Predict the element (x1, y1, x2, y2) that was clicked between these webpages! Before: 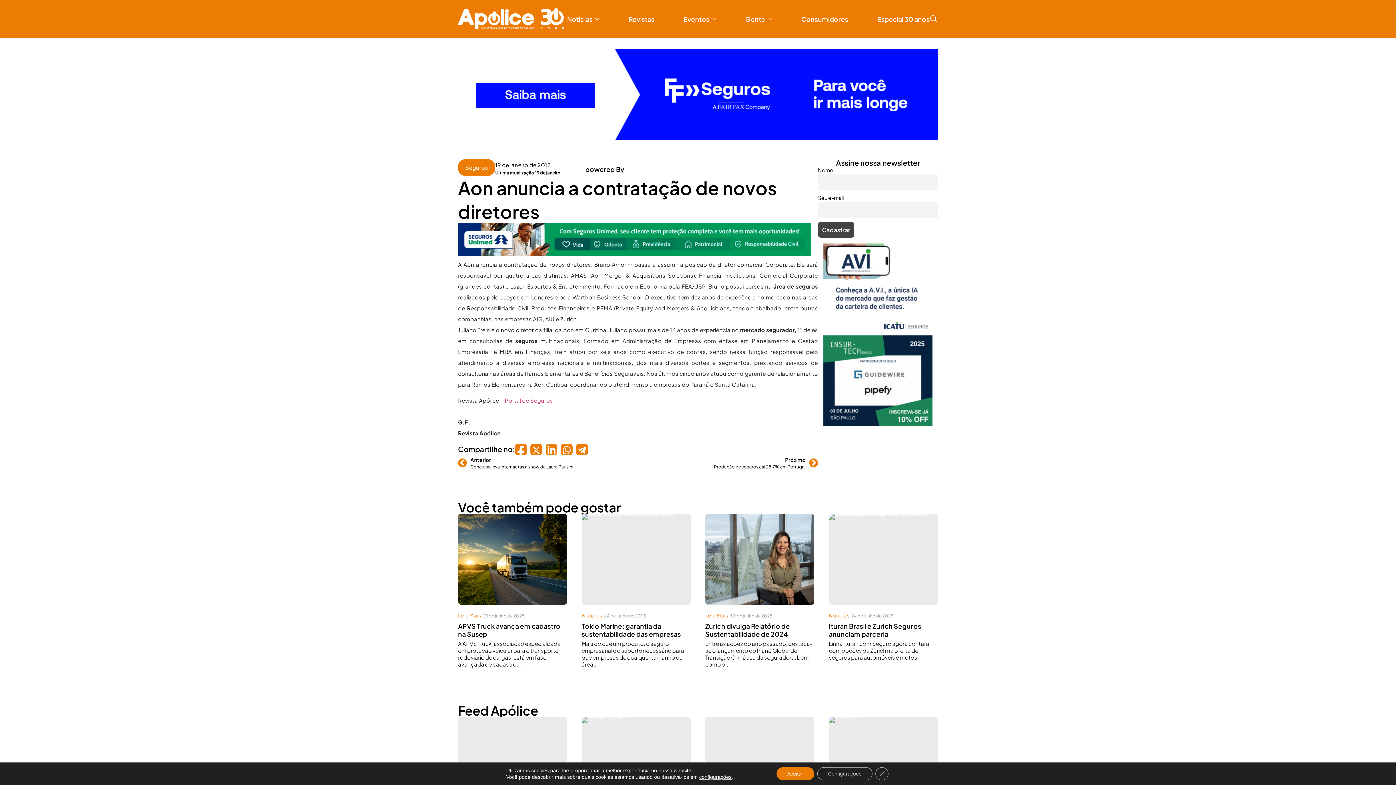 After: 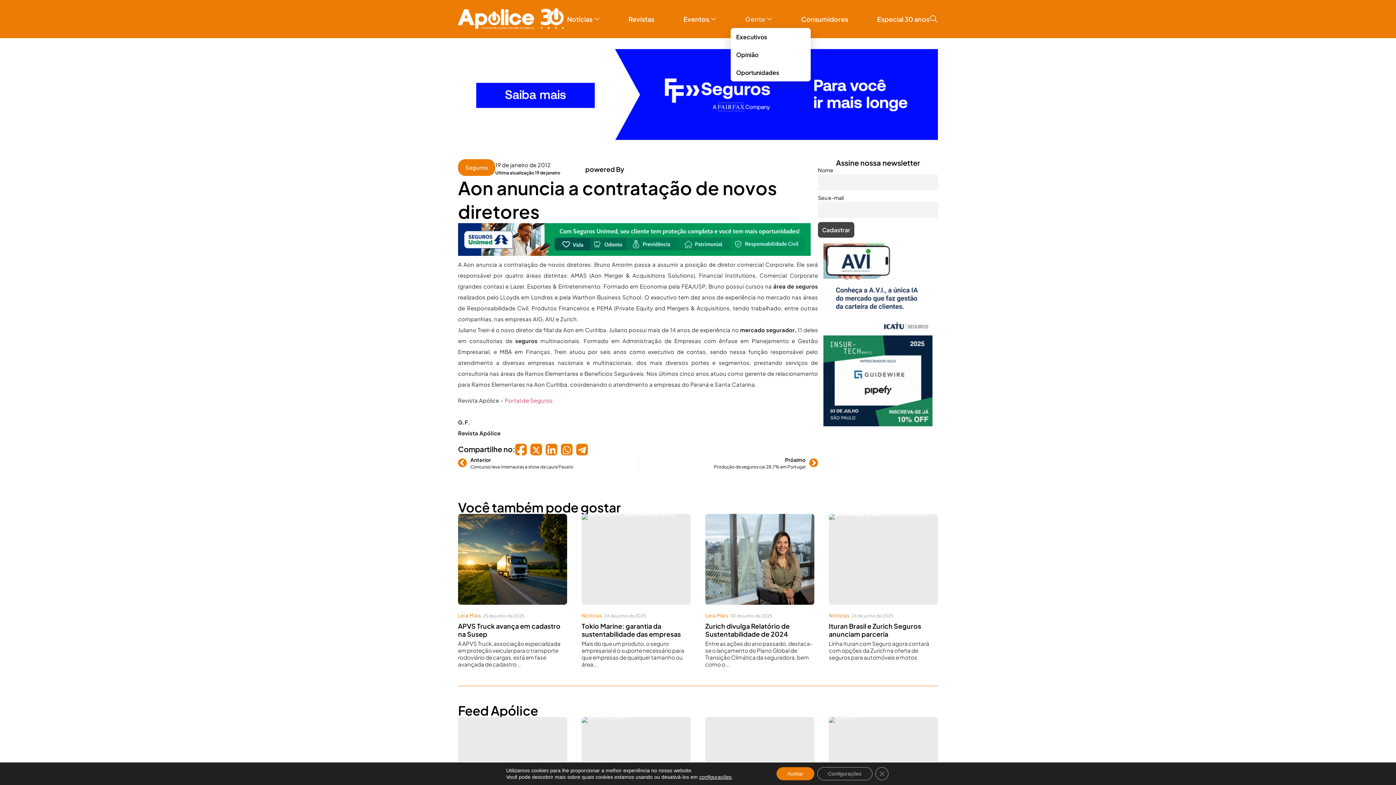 Action: bbox: (730, 13, 786, 24) label: Gente